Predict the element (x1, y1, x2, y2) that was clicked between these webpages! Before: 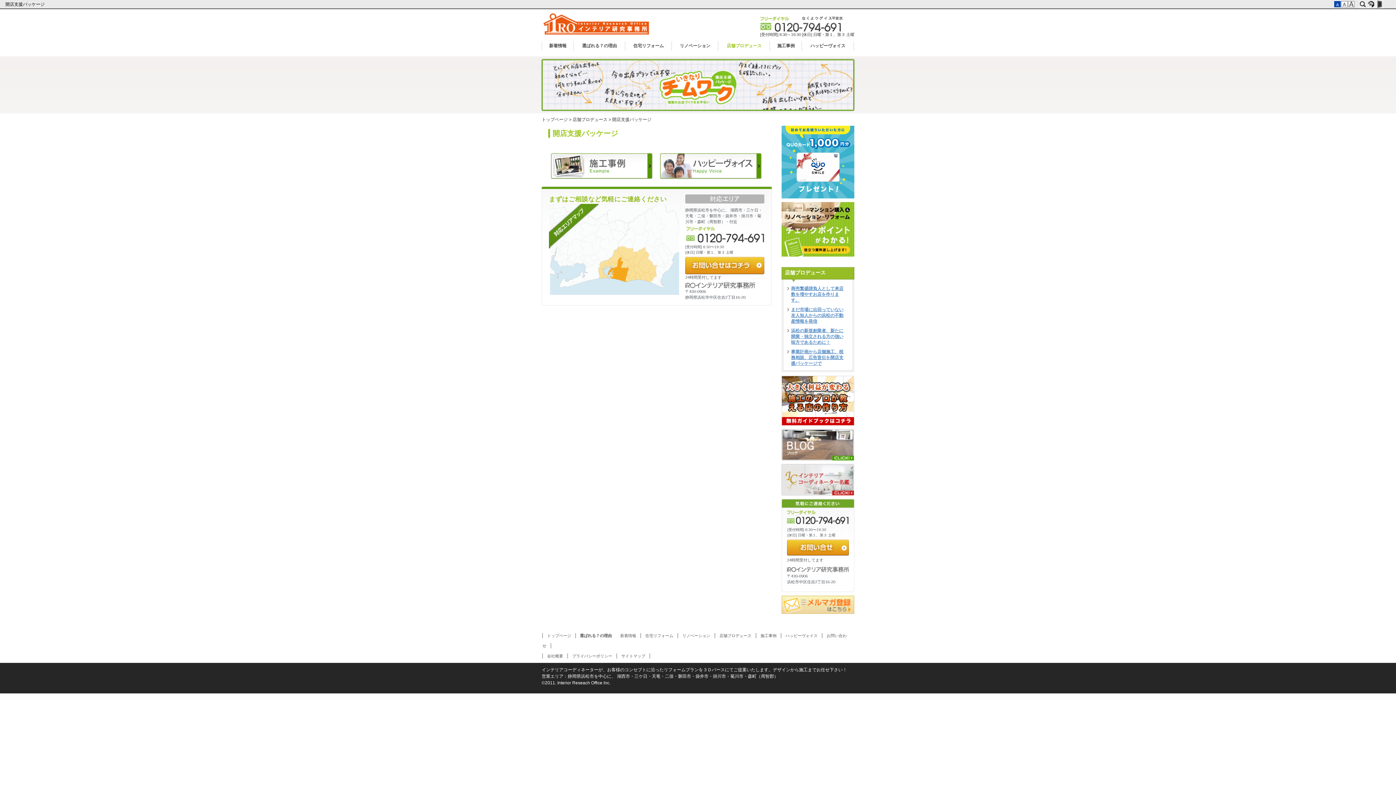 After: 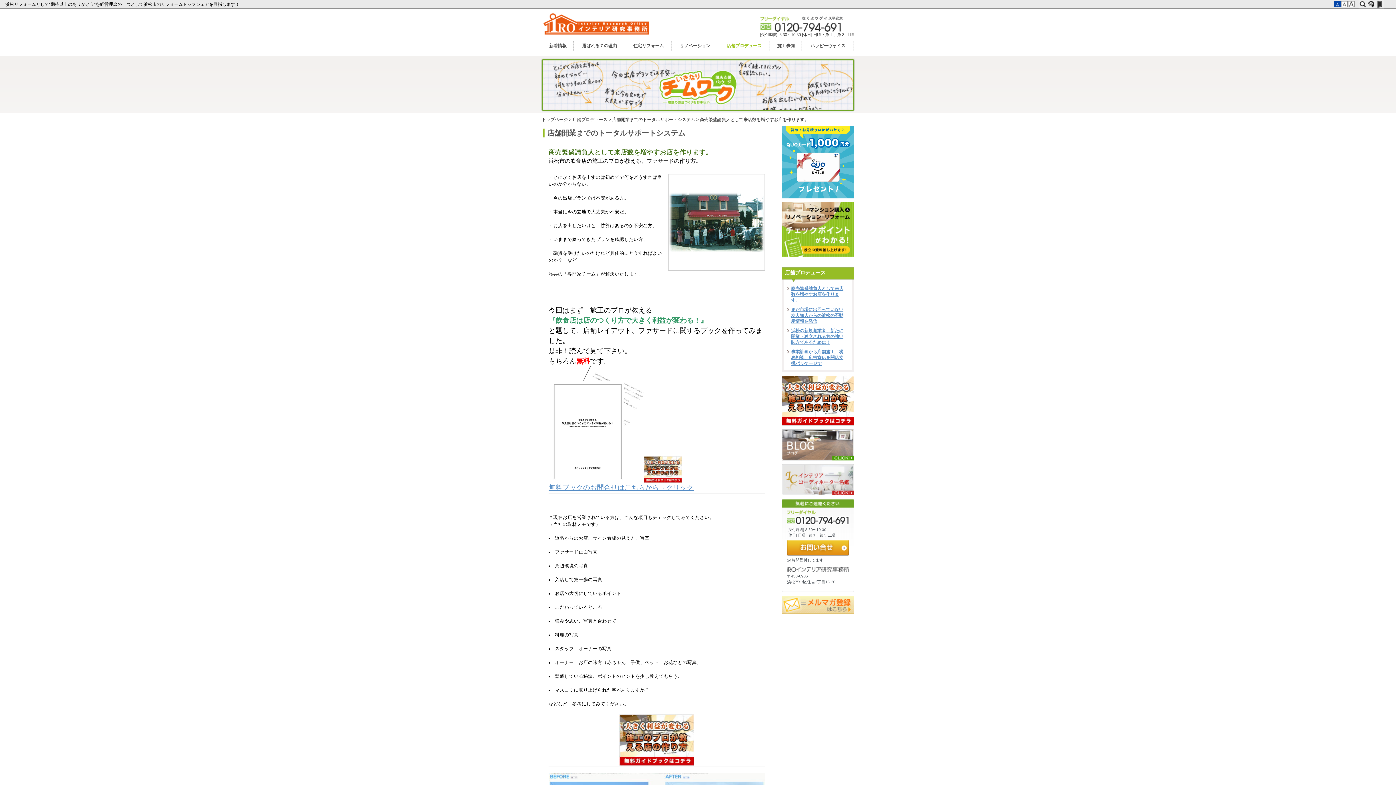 Action: bbox: (781, 421, 854, 426)